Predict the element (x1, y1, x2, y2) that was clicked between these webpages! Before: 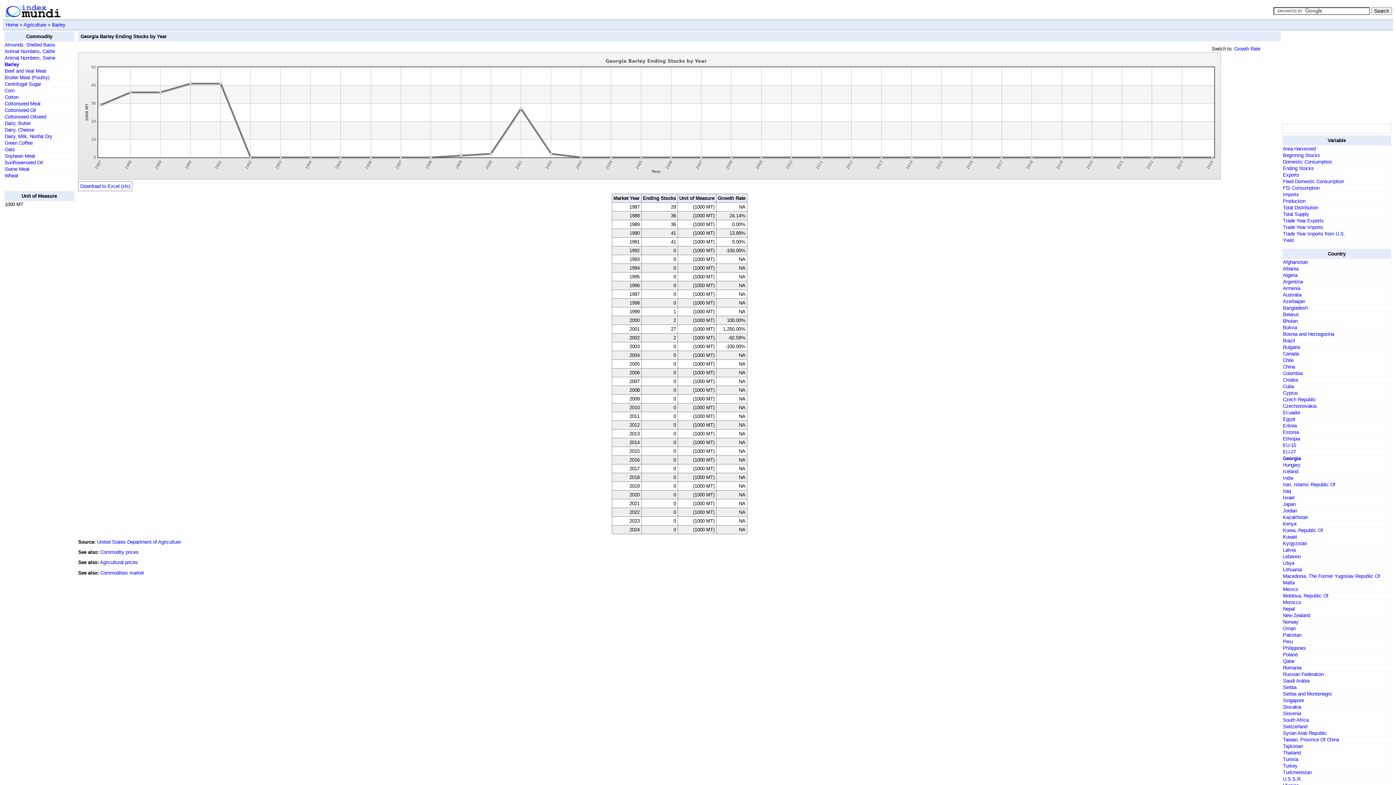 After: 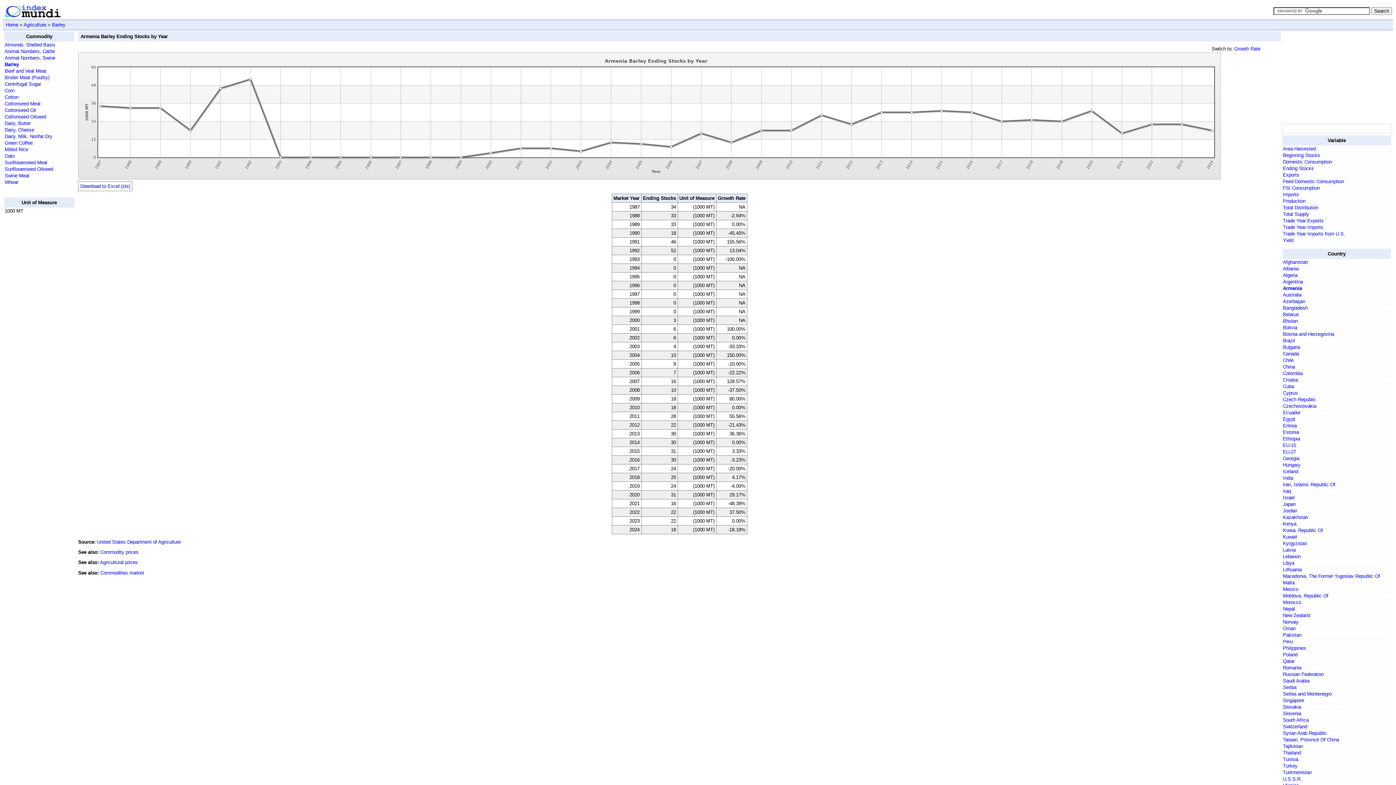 Action: bbox: (1283, 285, 1300, 291) label: Armenia